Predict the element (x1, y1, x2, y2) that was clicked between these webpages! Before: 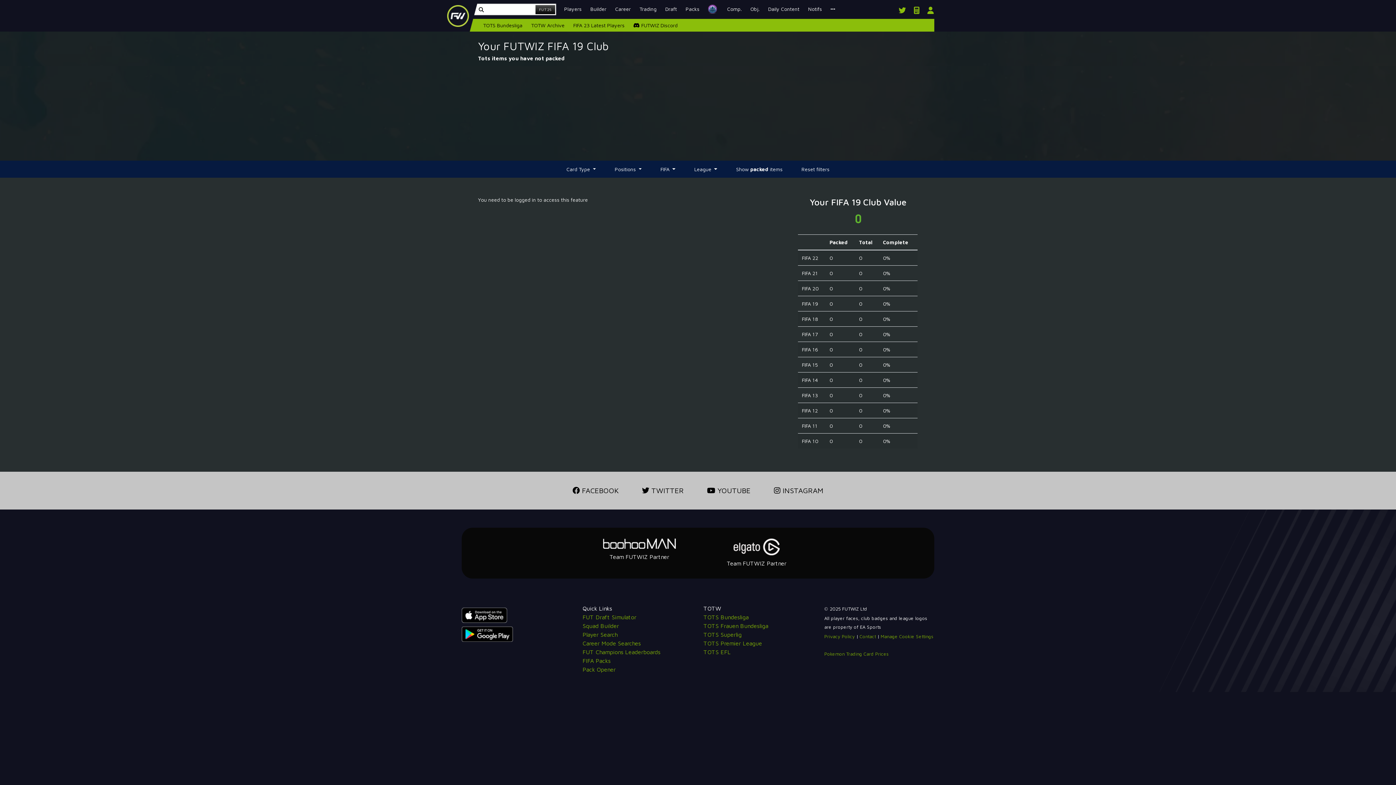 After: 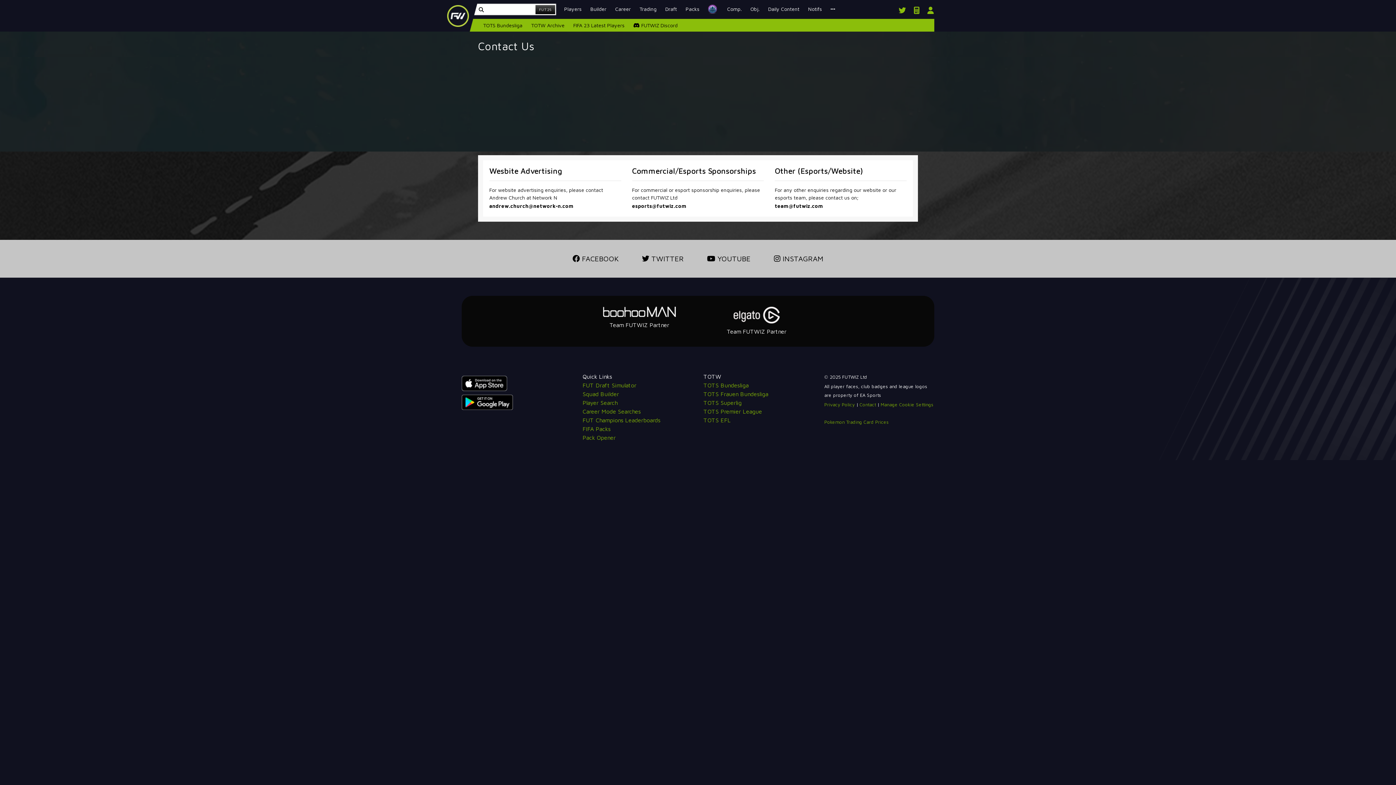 Action: label: Contact  bbox: (859, 634, 877, 639)